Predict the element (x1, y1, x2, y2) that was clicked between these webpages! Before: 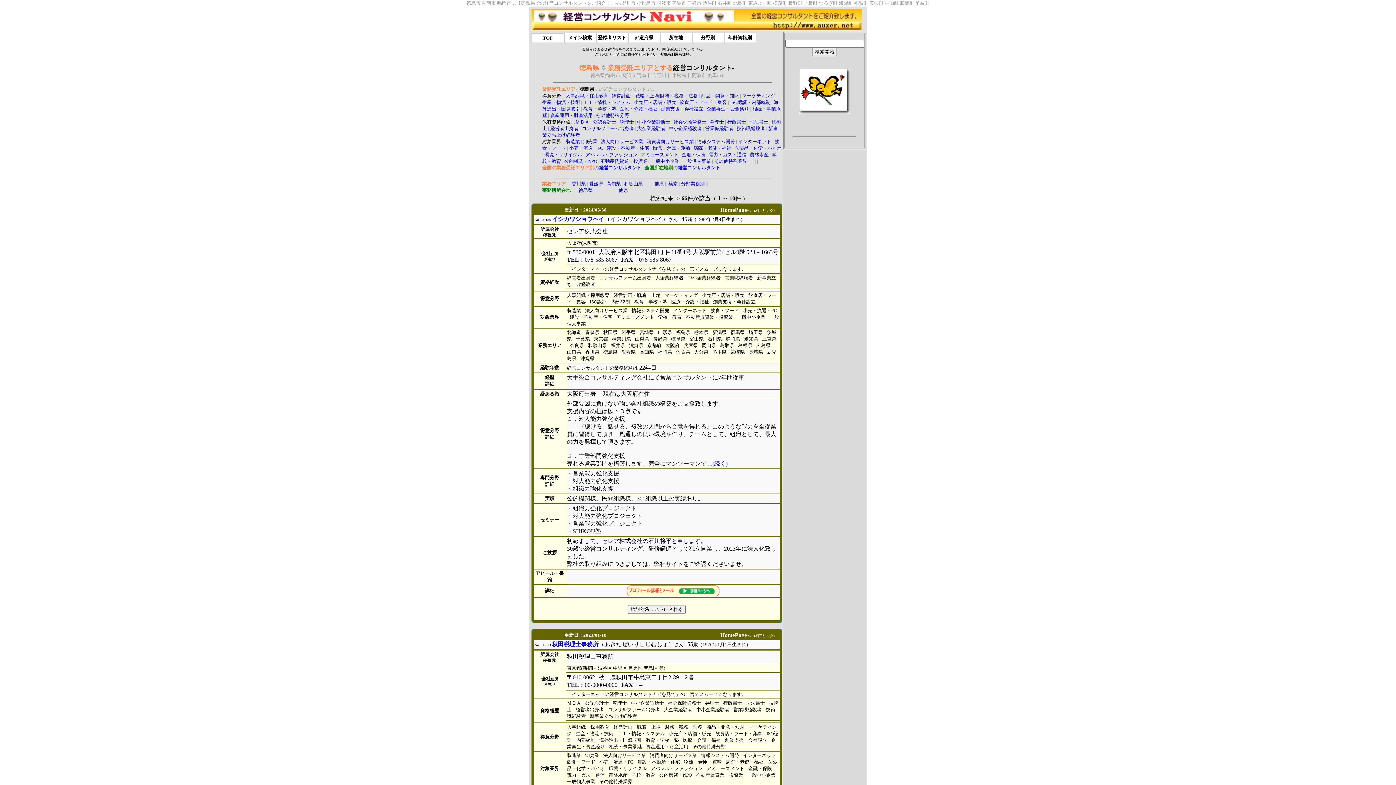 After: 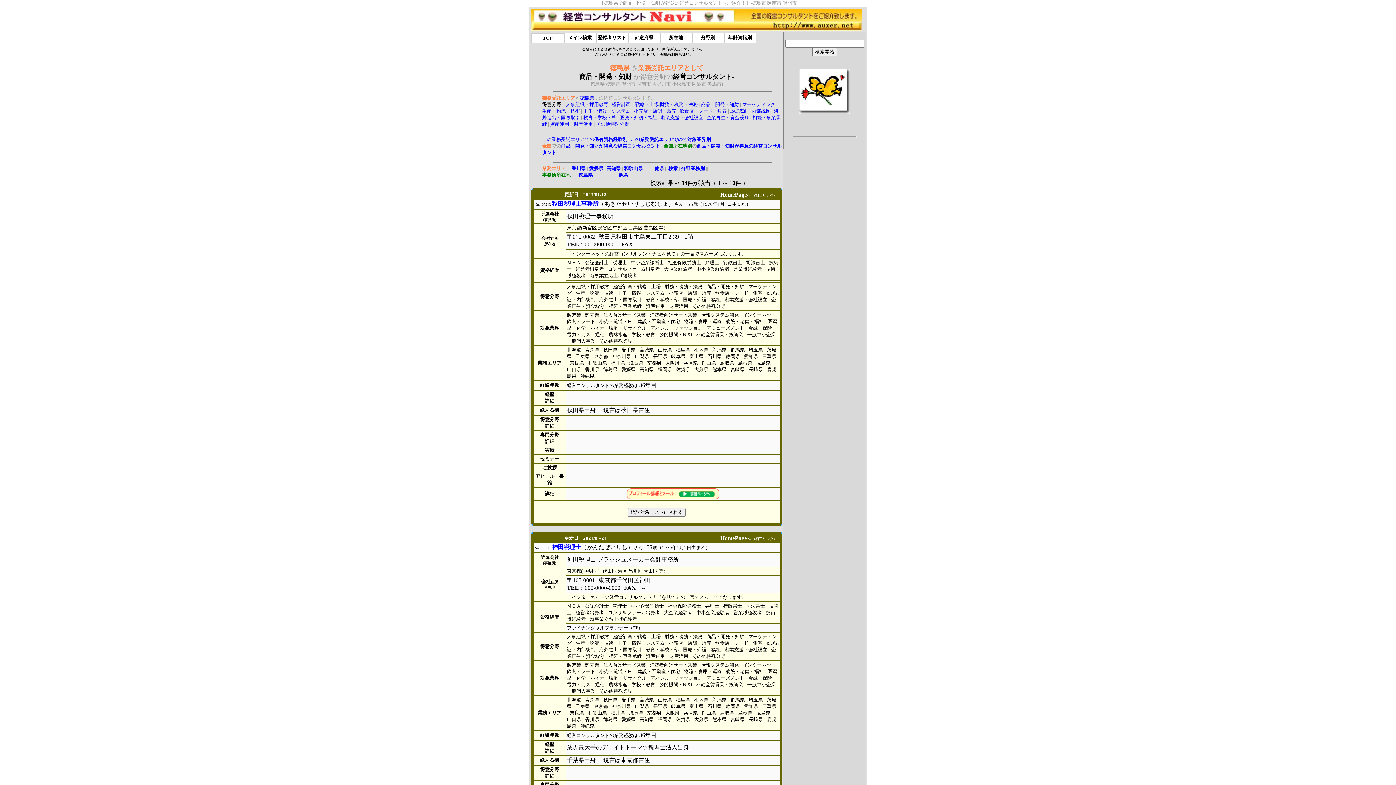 Action: label: 商品・開発・知財 bbox: (701, 93, 739, 98)